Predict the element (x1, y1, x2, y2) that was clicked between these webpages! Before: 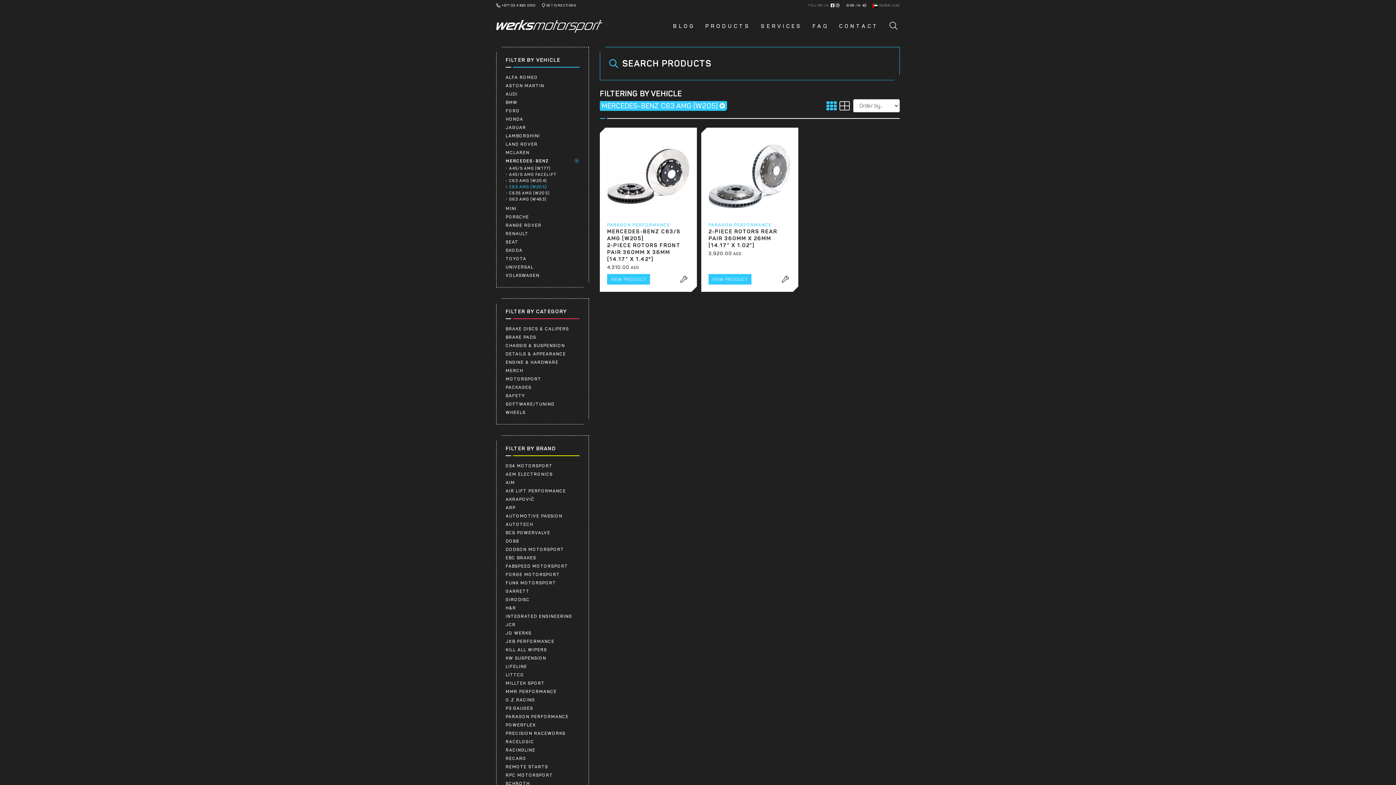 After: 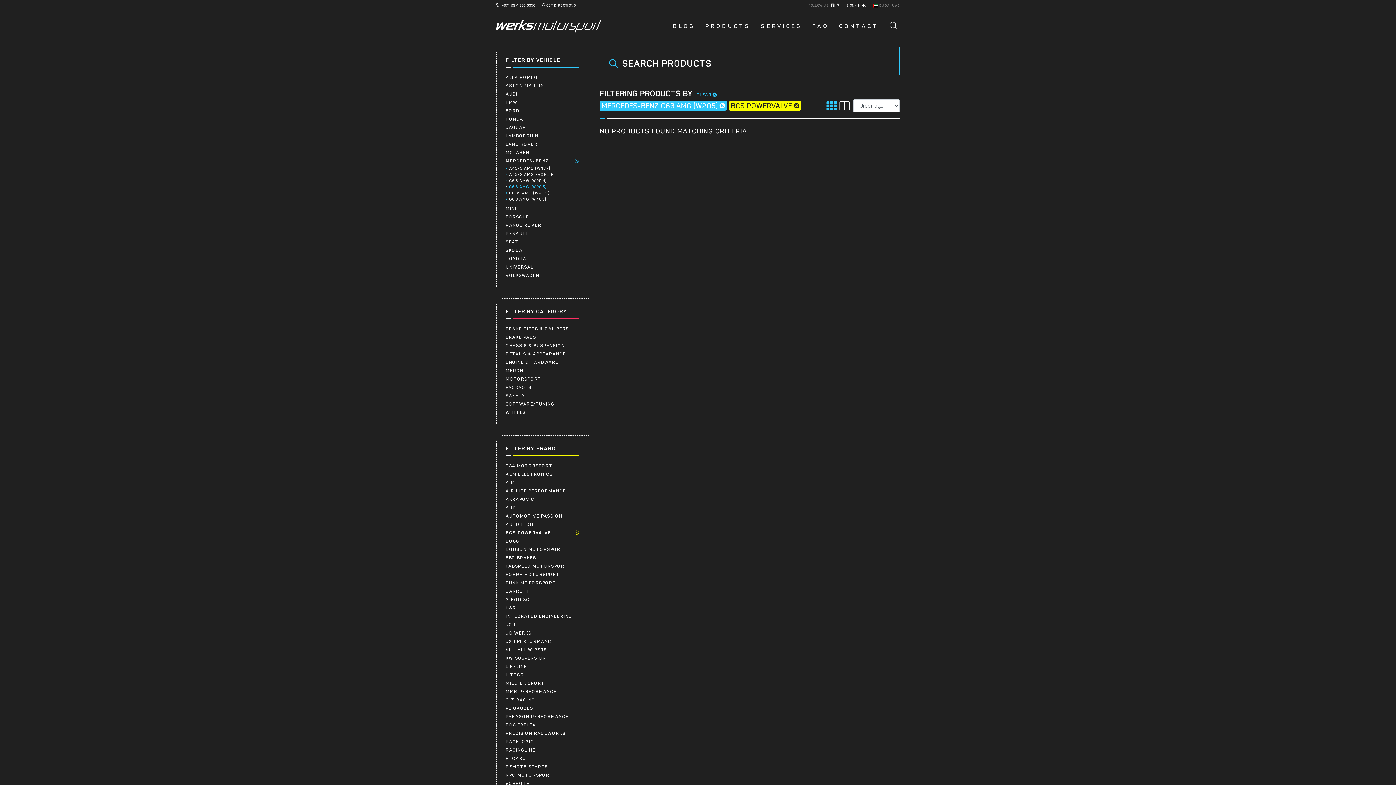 Action: label: BCS POWERVALVE bbox: (505, 530, 550, 535)